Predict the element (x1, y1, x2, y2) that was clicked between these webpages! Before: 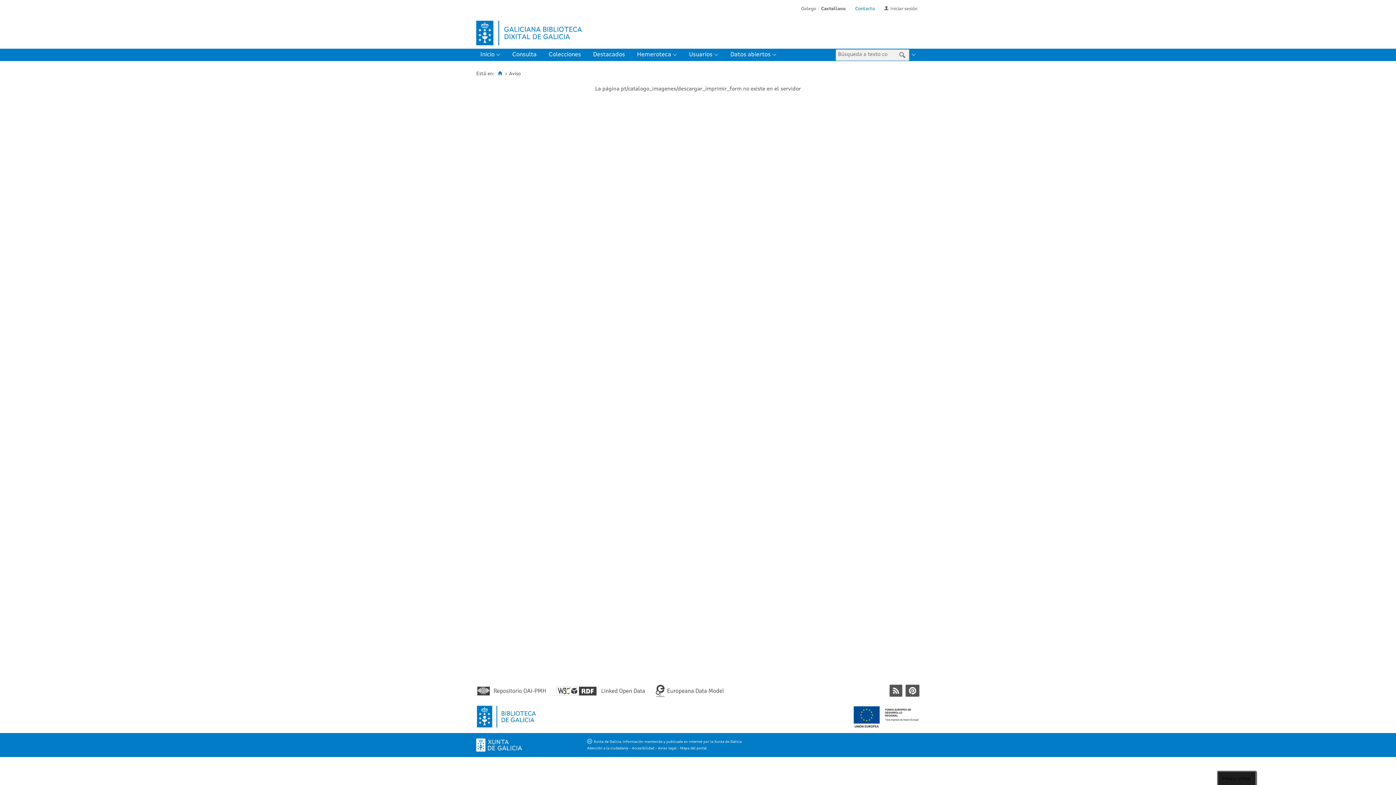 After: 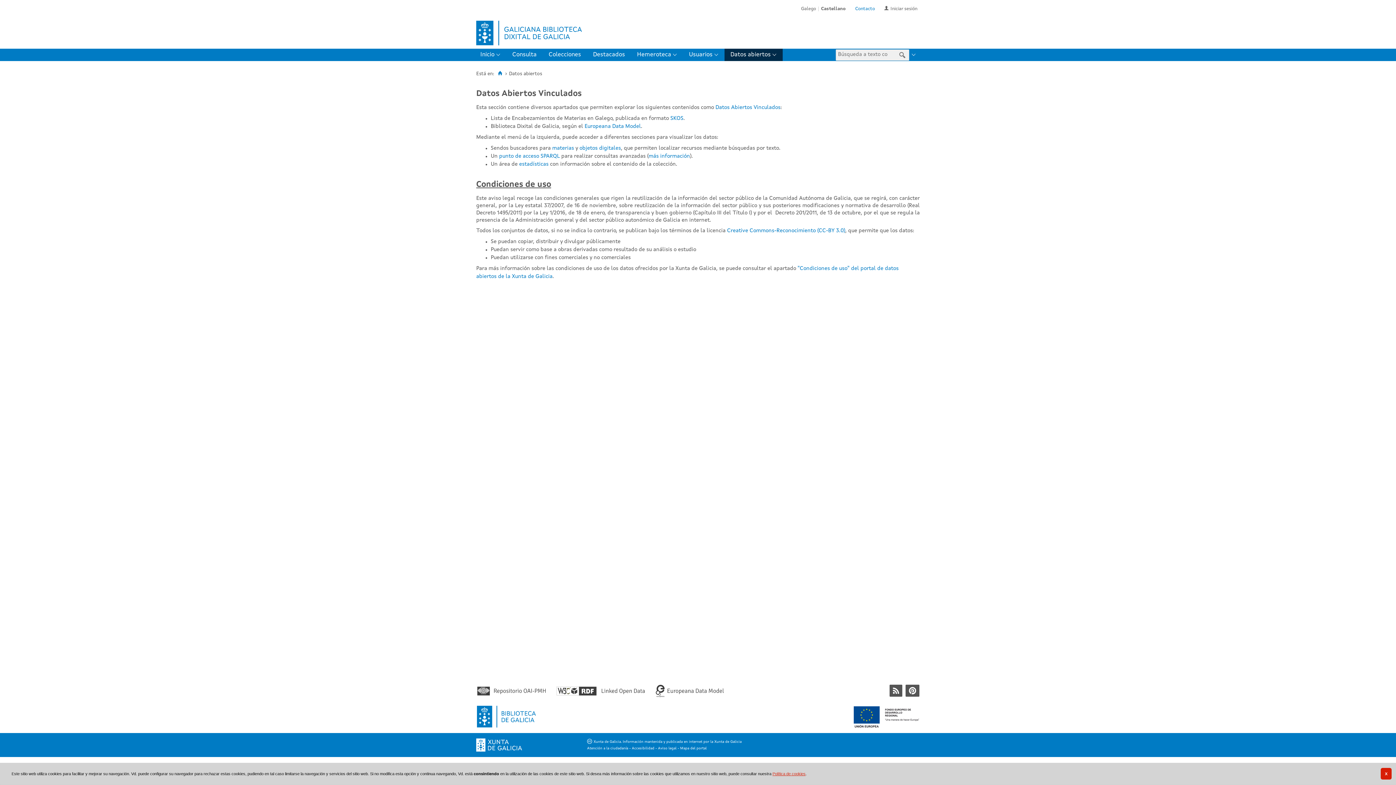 Action: bbox: (724, 48, 782, 61) label: Datos abiertos